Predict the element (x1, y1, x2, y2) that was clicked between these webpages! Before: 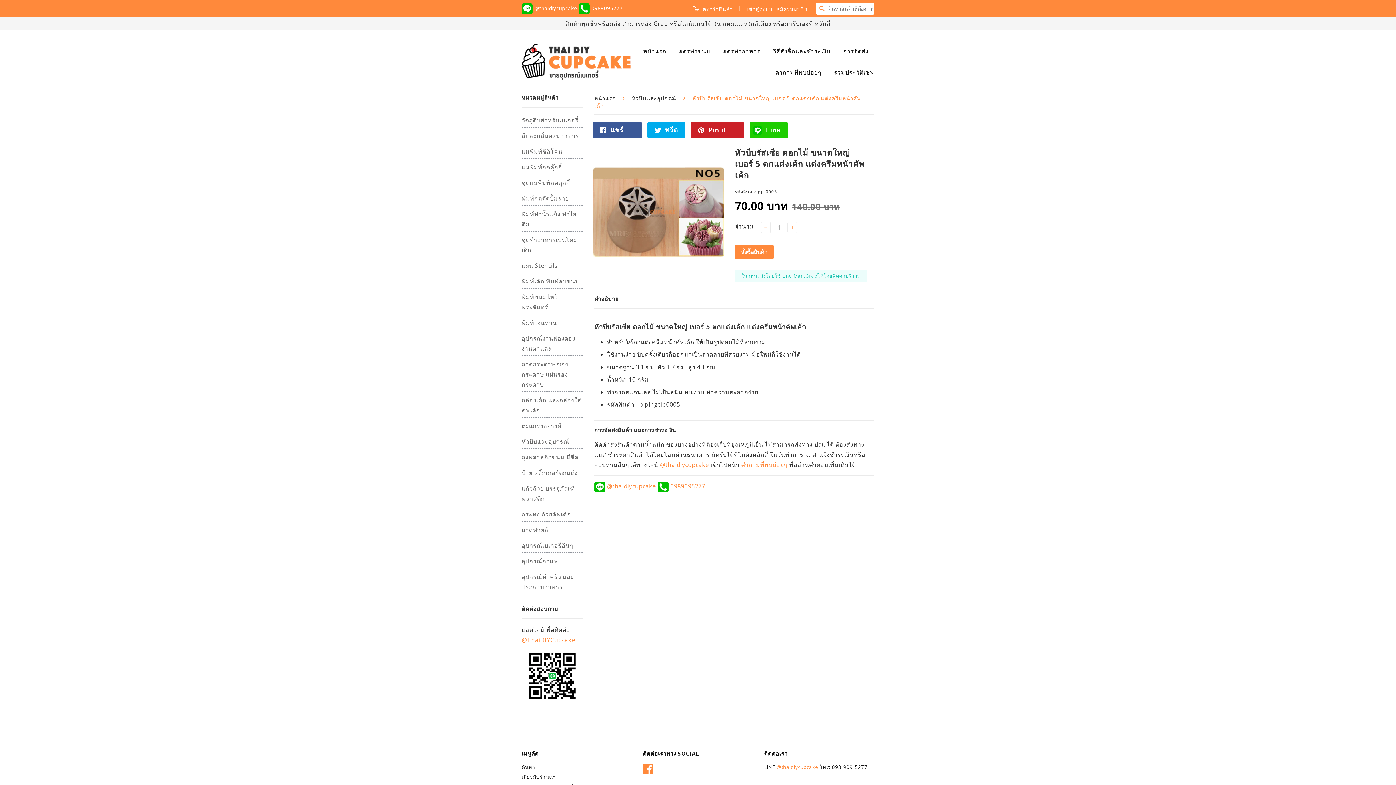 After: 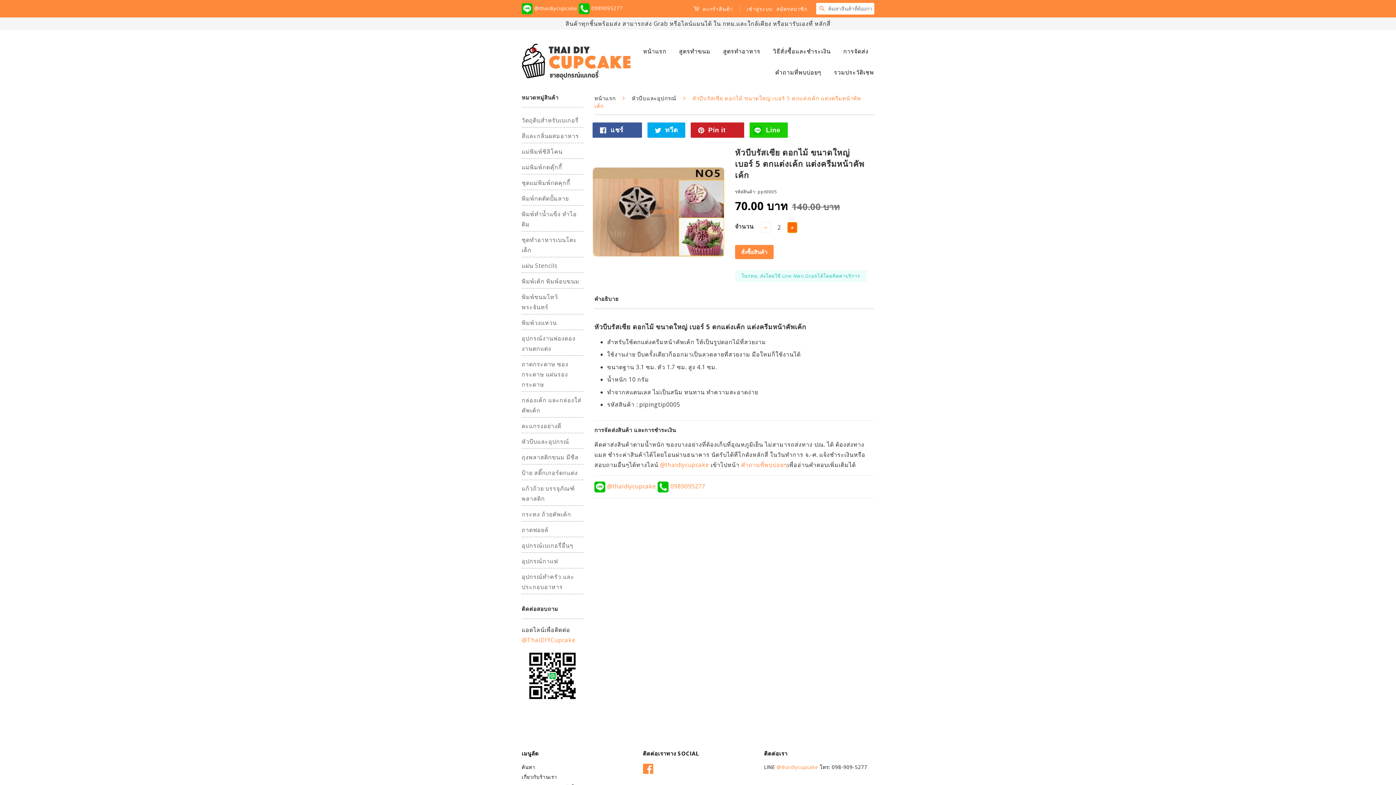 Action: bbox: (787, 222, 797, 233) label: +